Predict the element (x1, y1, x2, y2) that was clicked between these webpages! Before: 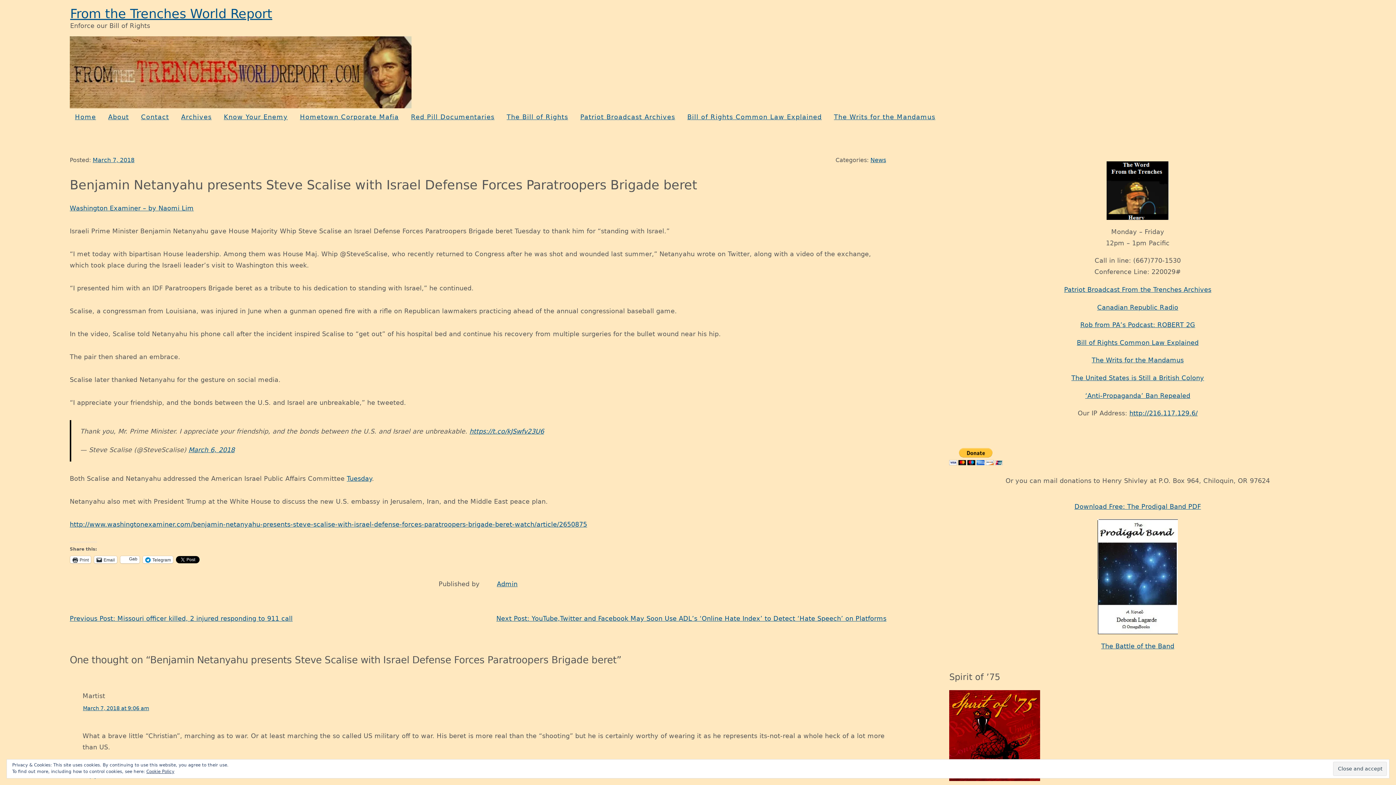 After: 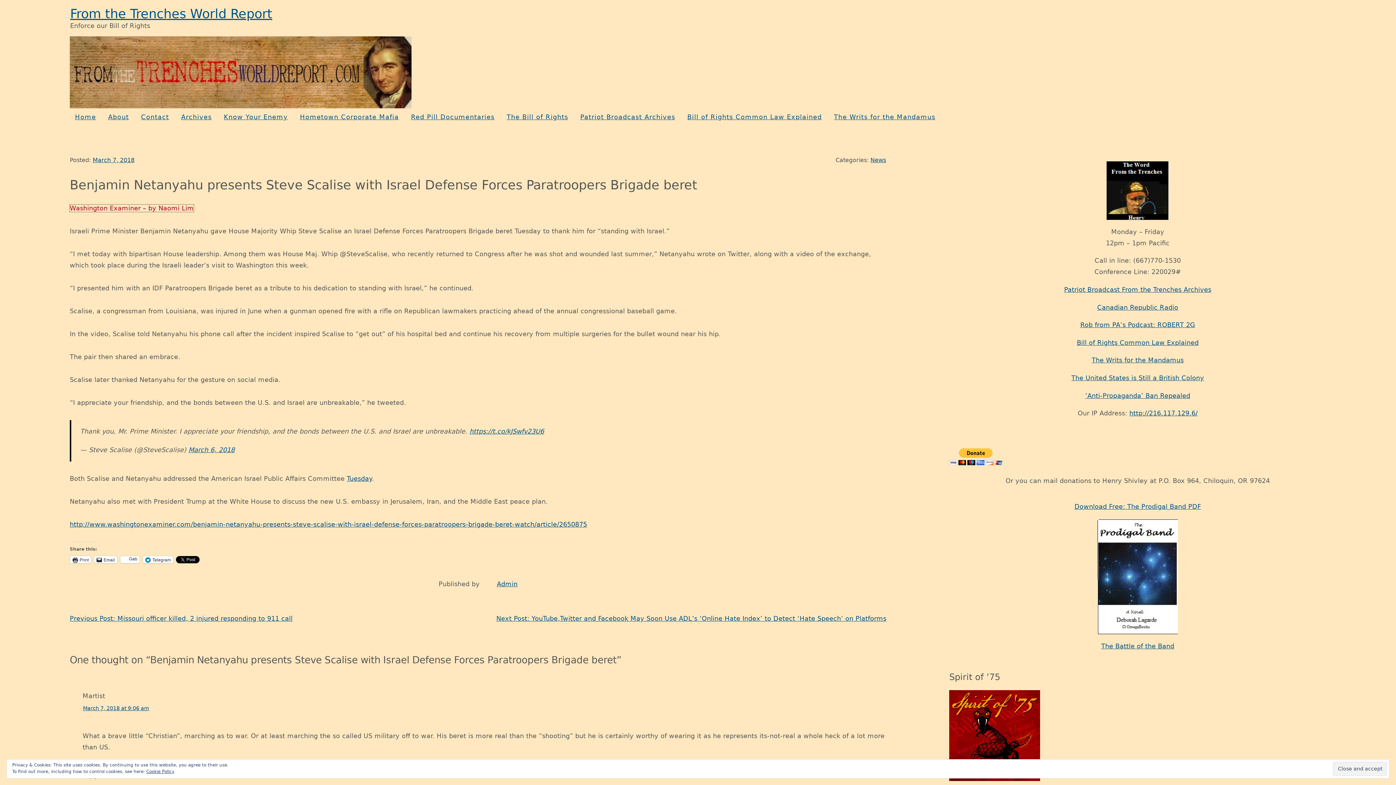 Action: label: Washington Examiner – by Naomi Lim bbox: (69, 204, 193, 211)